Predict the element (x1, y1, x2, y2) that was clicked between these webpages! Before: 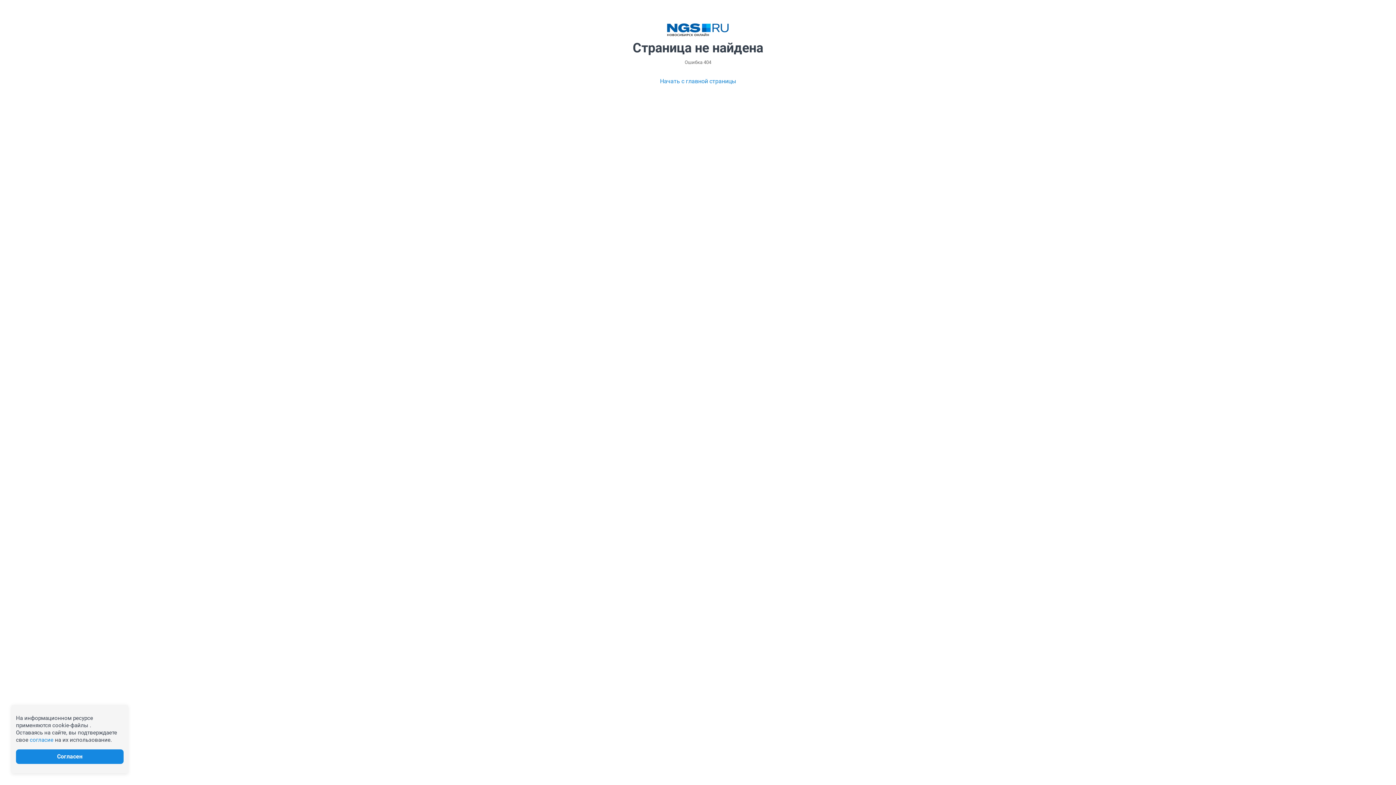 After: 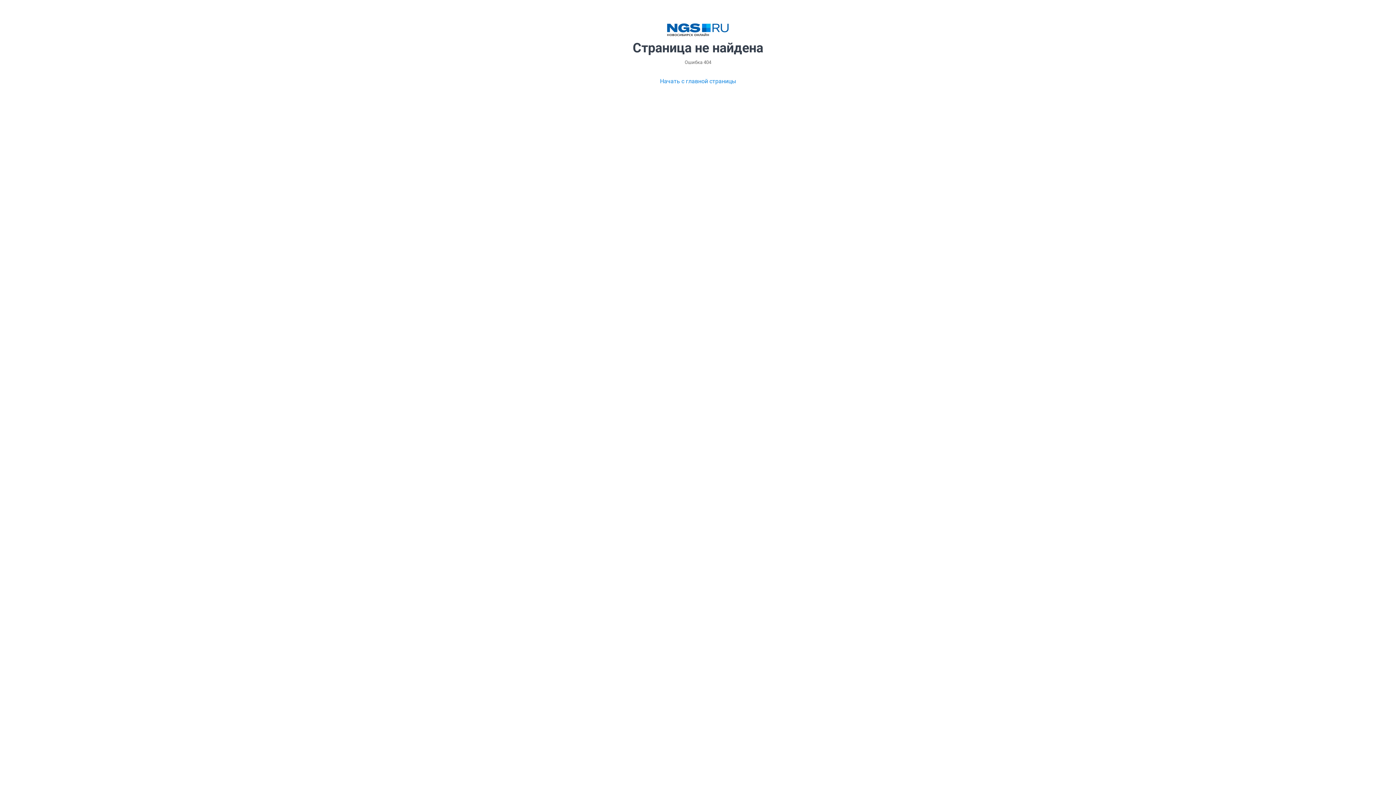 Action: bbox: (29, 737, 53, 743) label: согласие